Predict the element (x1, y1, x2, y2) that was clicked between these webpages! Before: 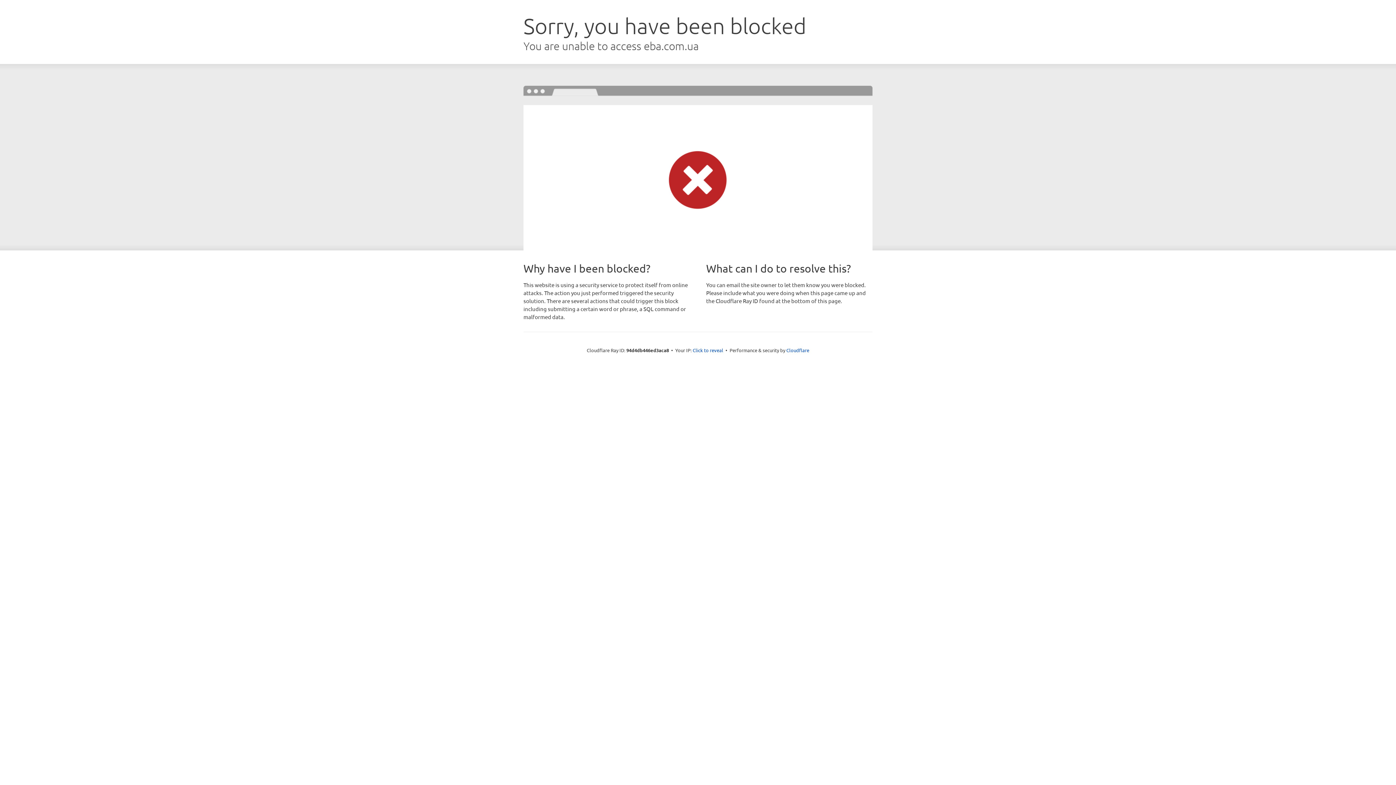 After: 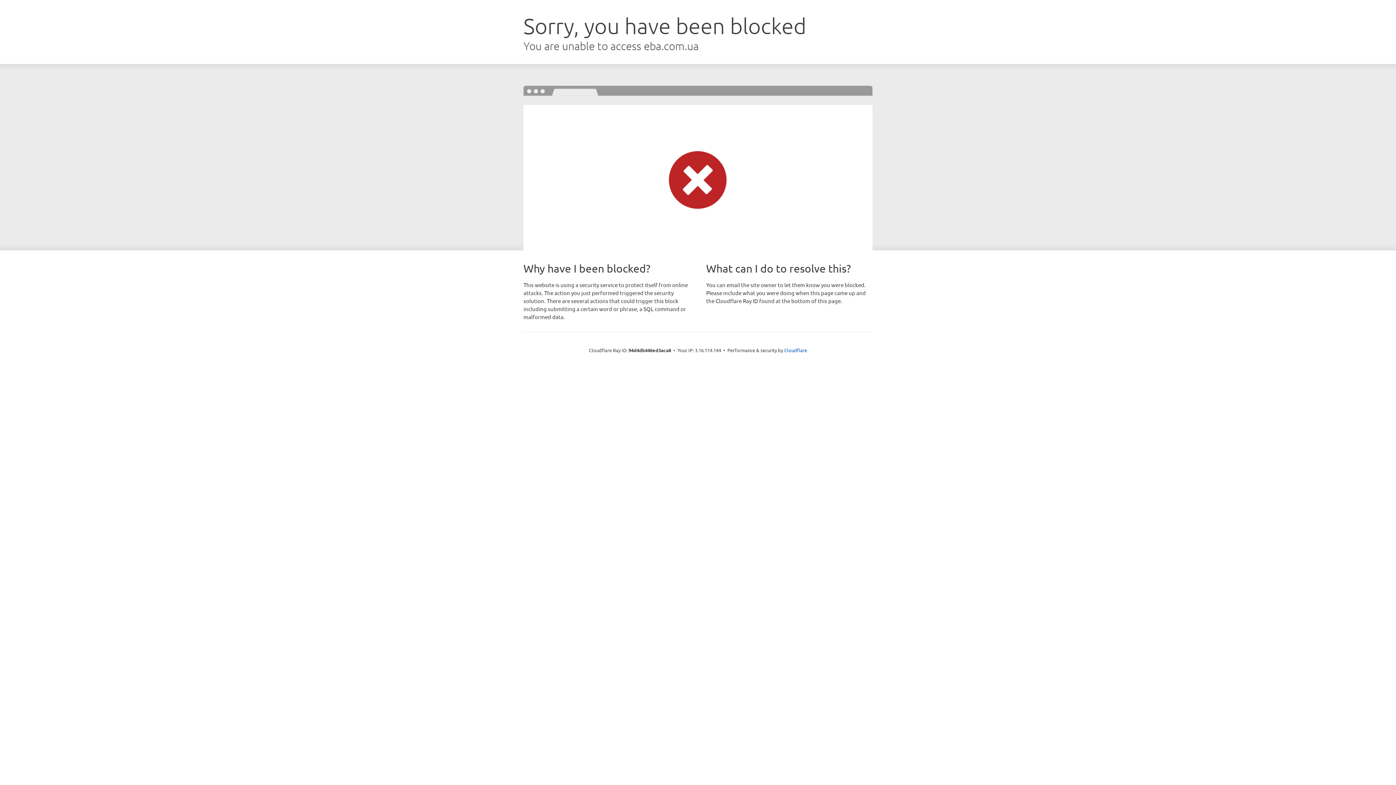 Action: label: Click to reveal bbox: (692, 346, 723, 353)